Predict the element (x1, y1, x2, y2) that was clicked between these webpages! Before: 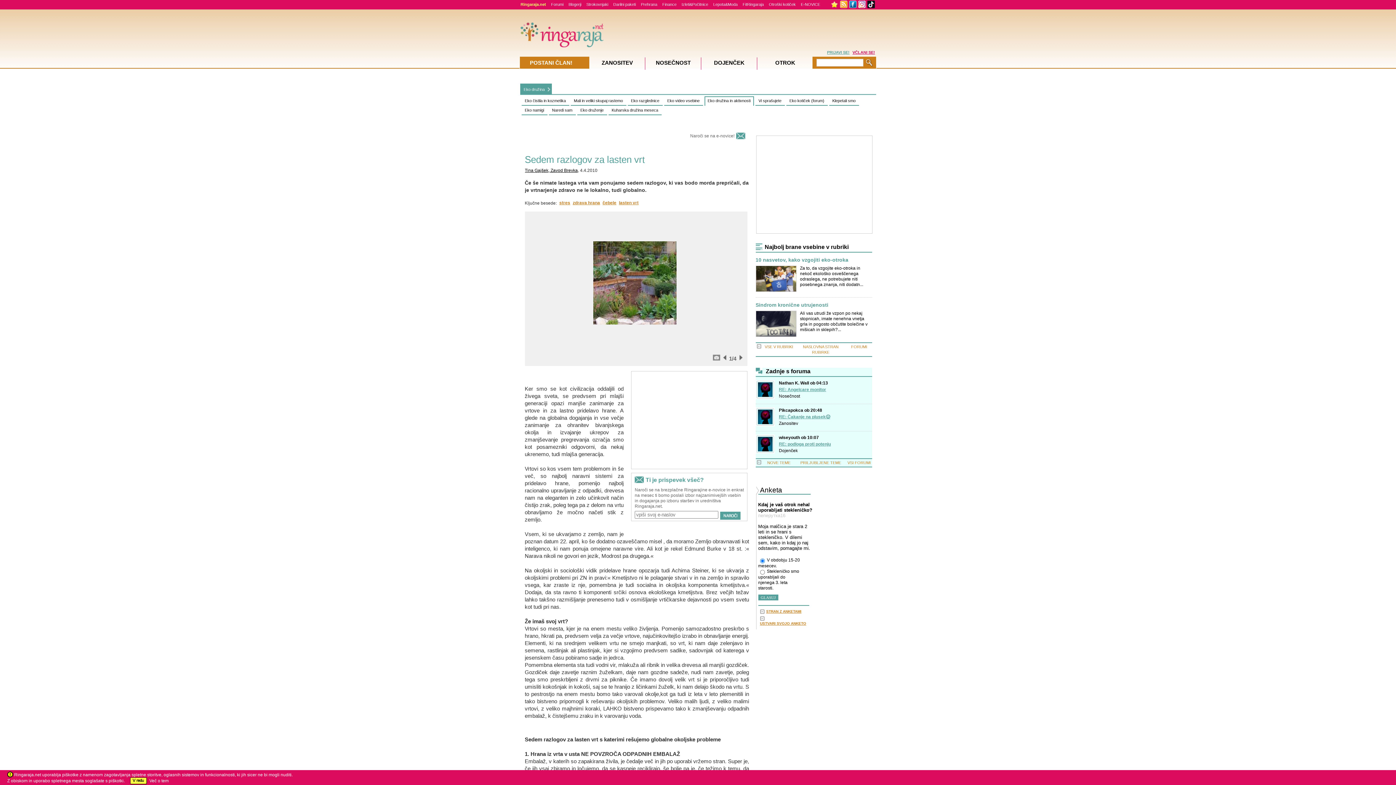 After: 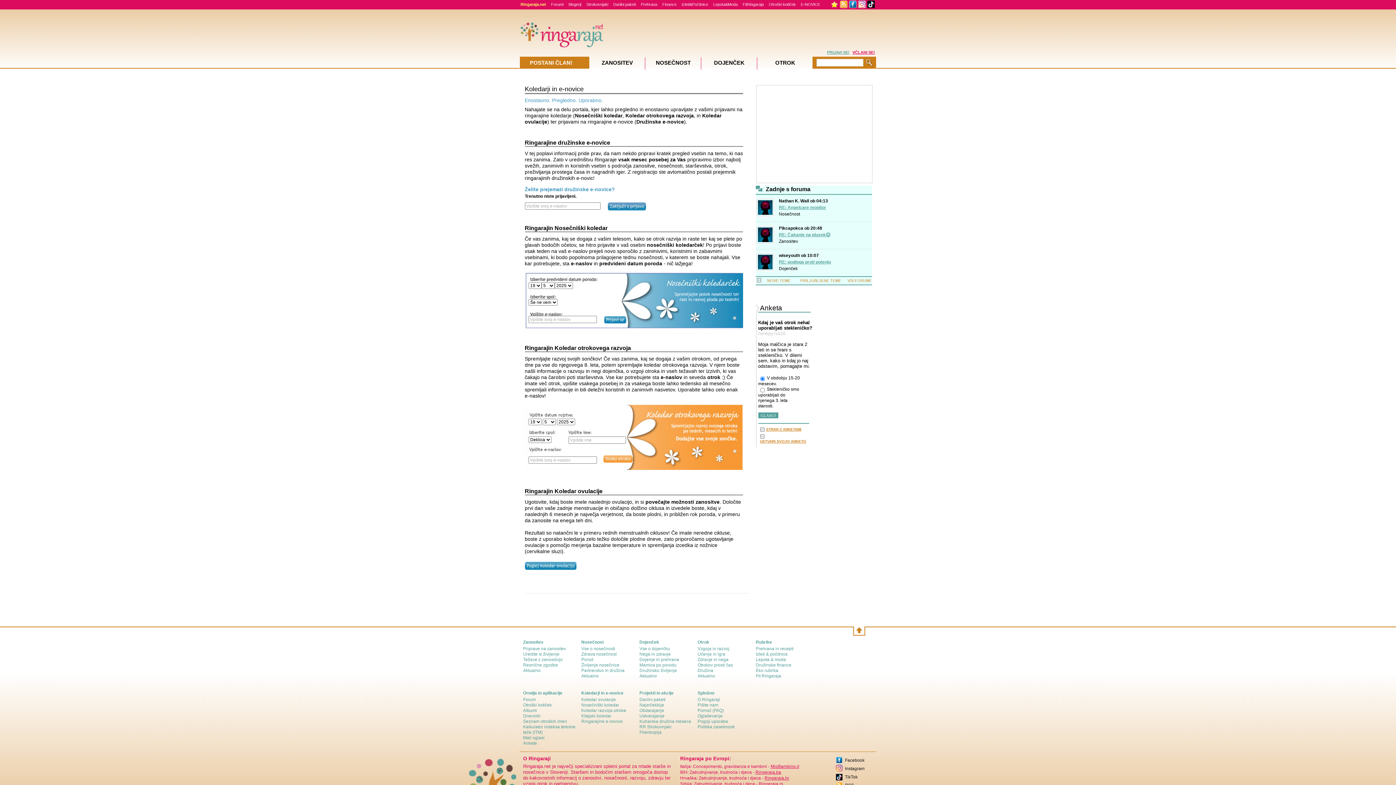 Action: bbox: (736, 132, 747, 139)